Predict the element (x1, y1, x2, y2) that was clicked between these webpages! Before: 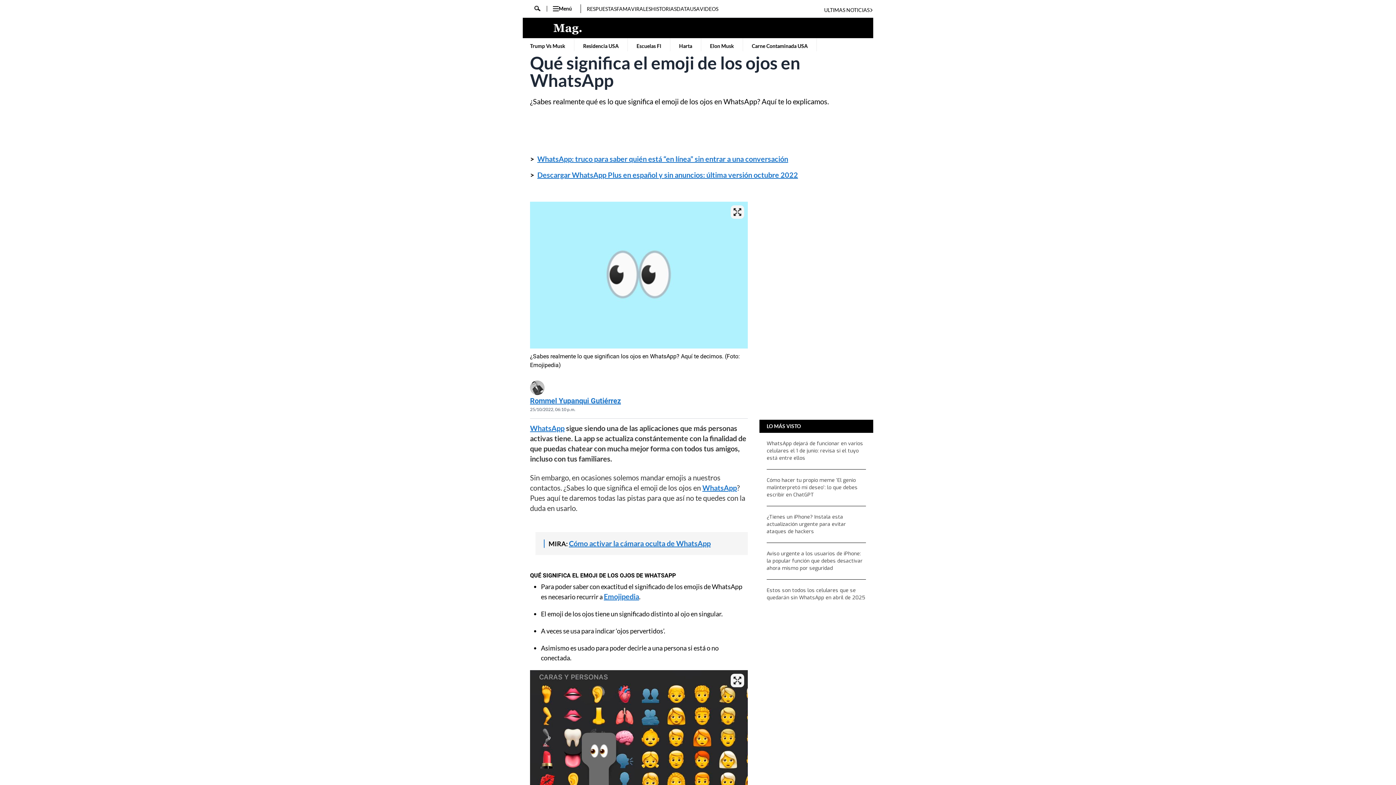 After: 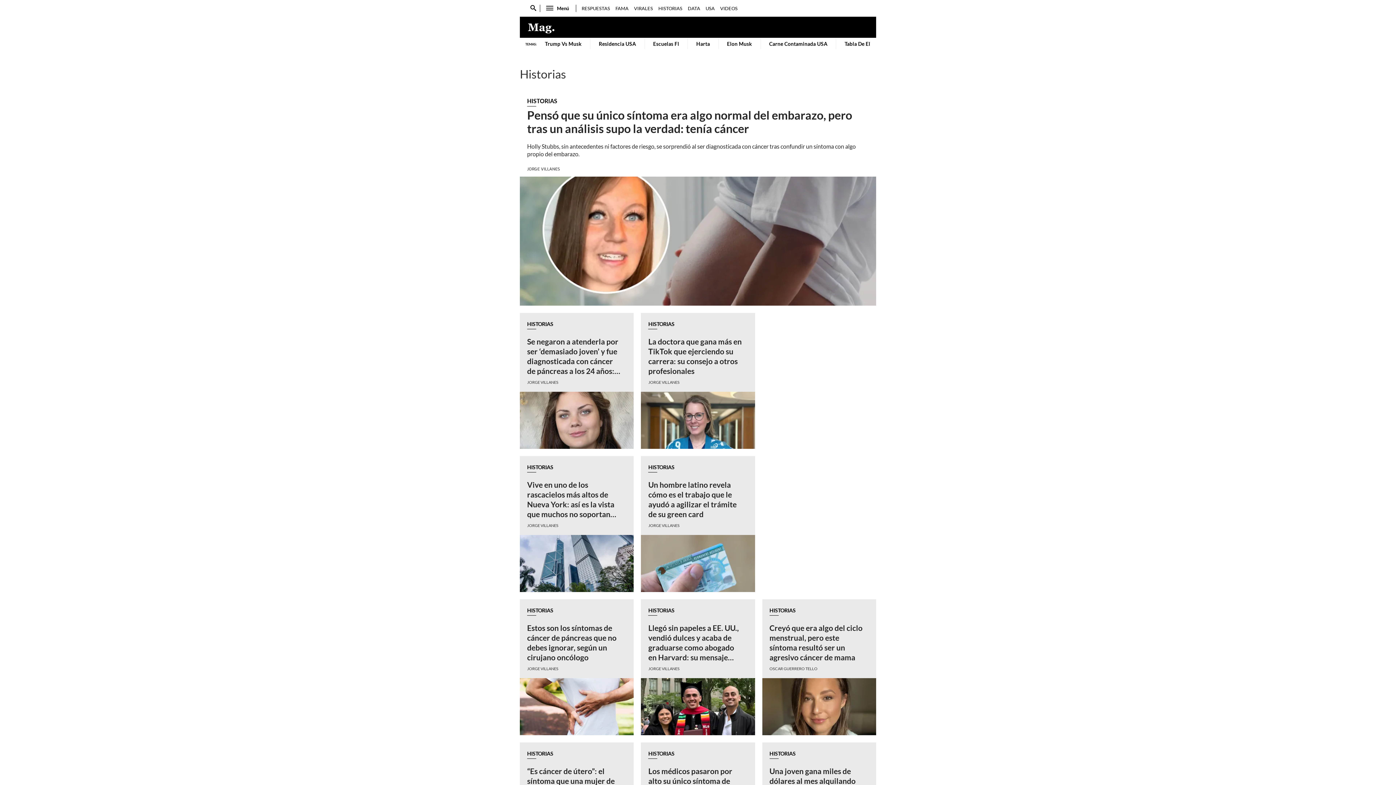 Action: label: HISTORIAS bbox: (651, 5, 676, 12)